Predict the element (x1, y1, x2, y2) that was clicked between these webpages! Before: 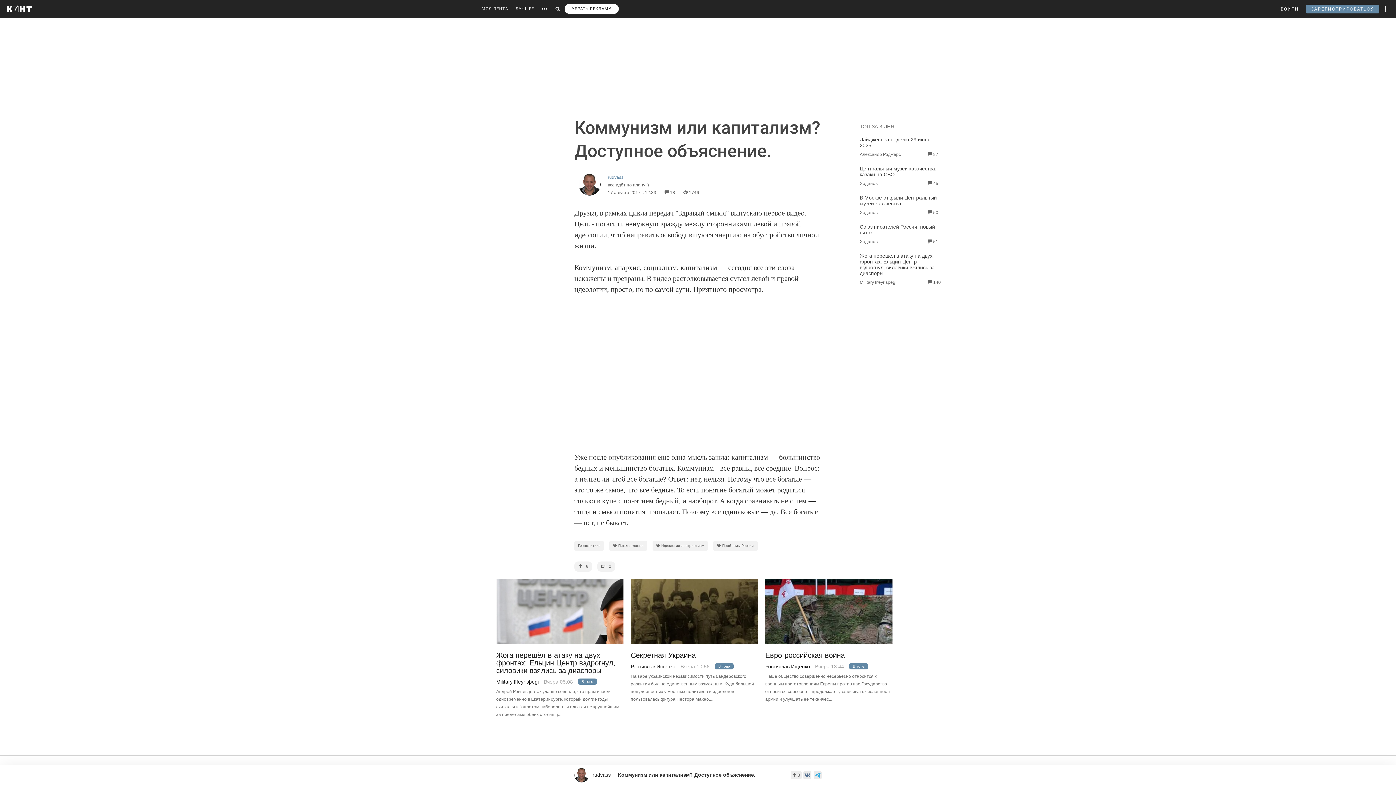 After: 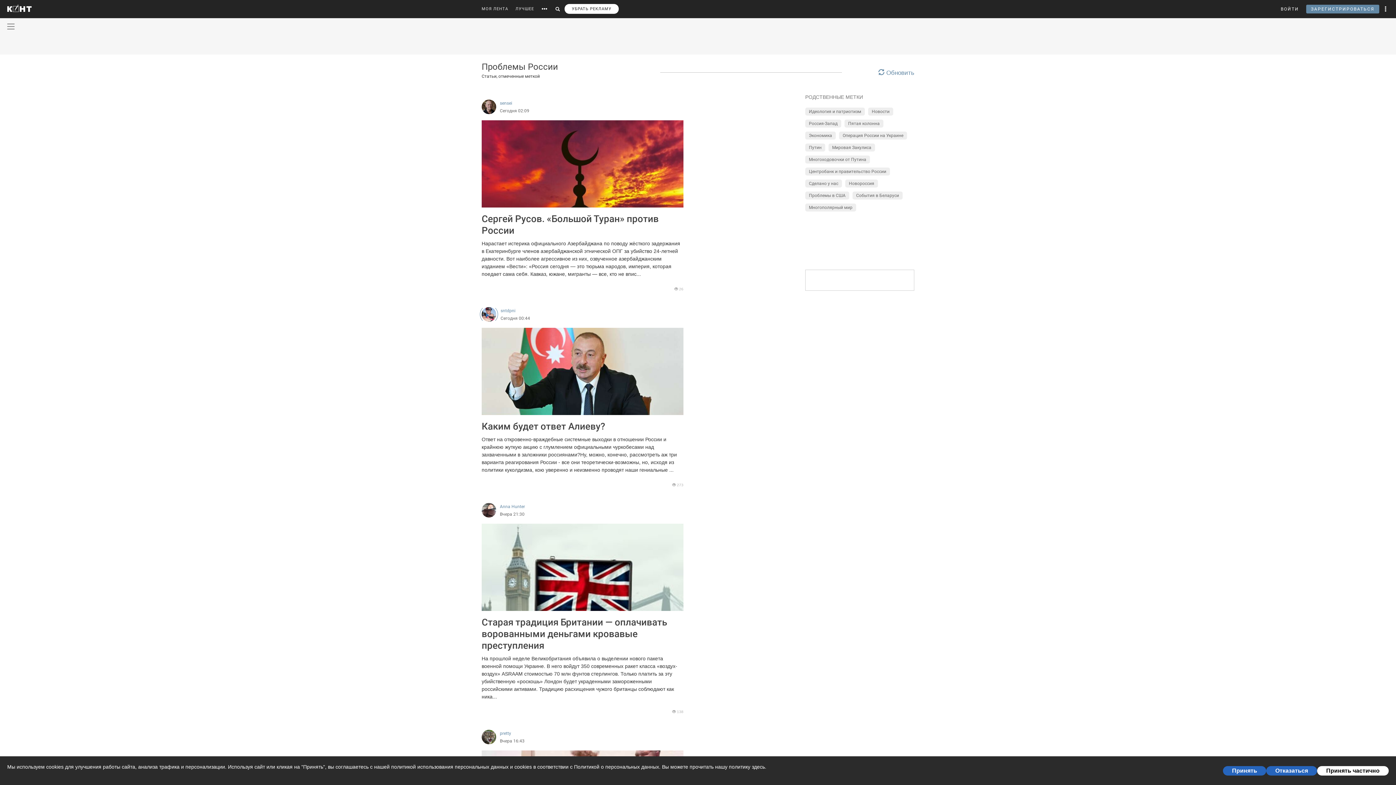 Action: label:  Проблемы России bbox: (713, 541, 757, 551)